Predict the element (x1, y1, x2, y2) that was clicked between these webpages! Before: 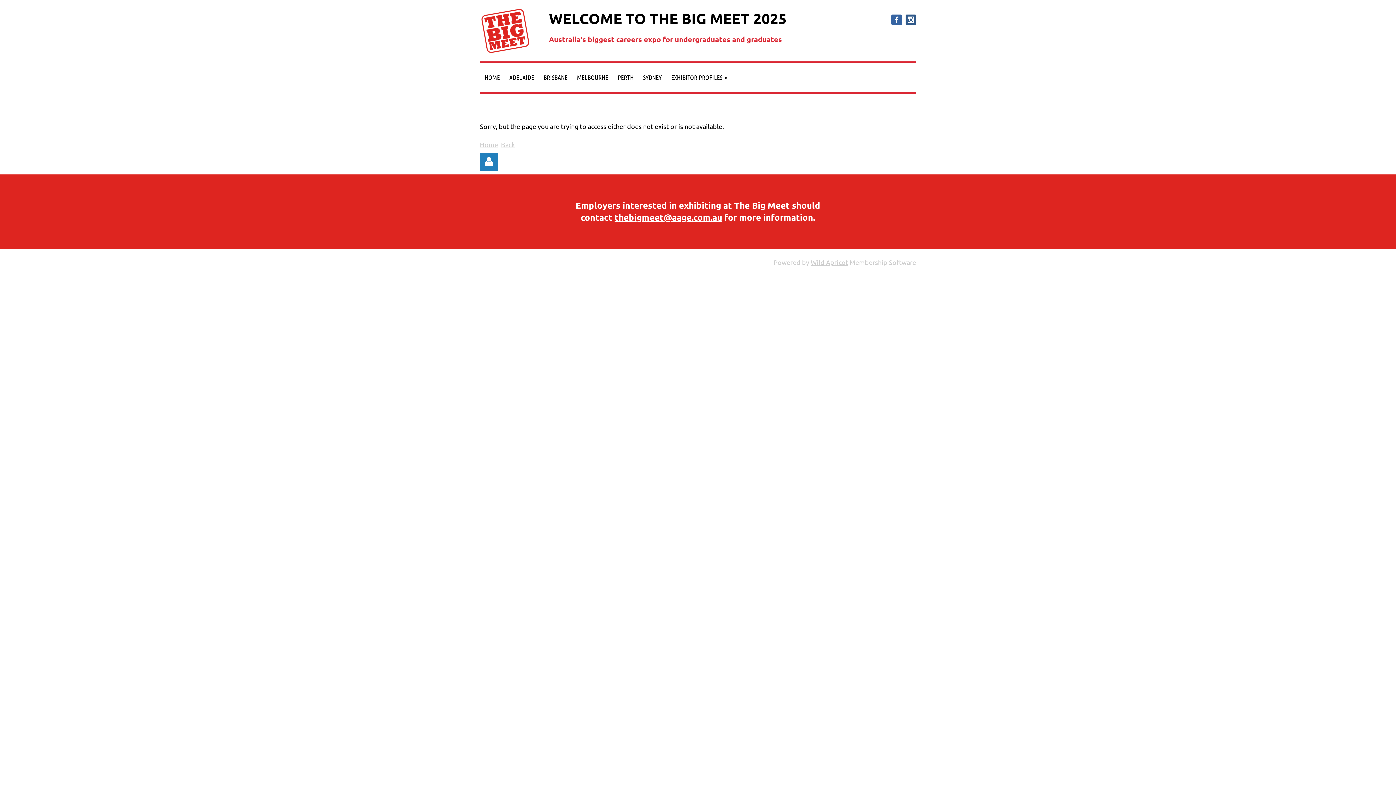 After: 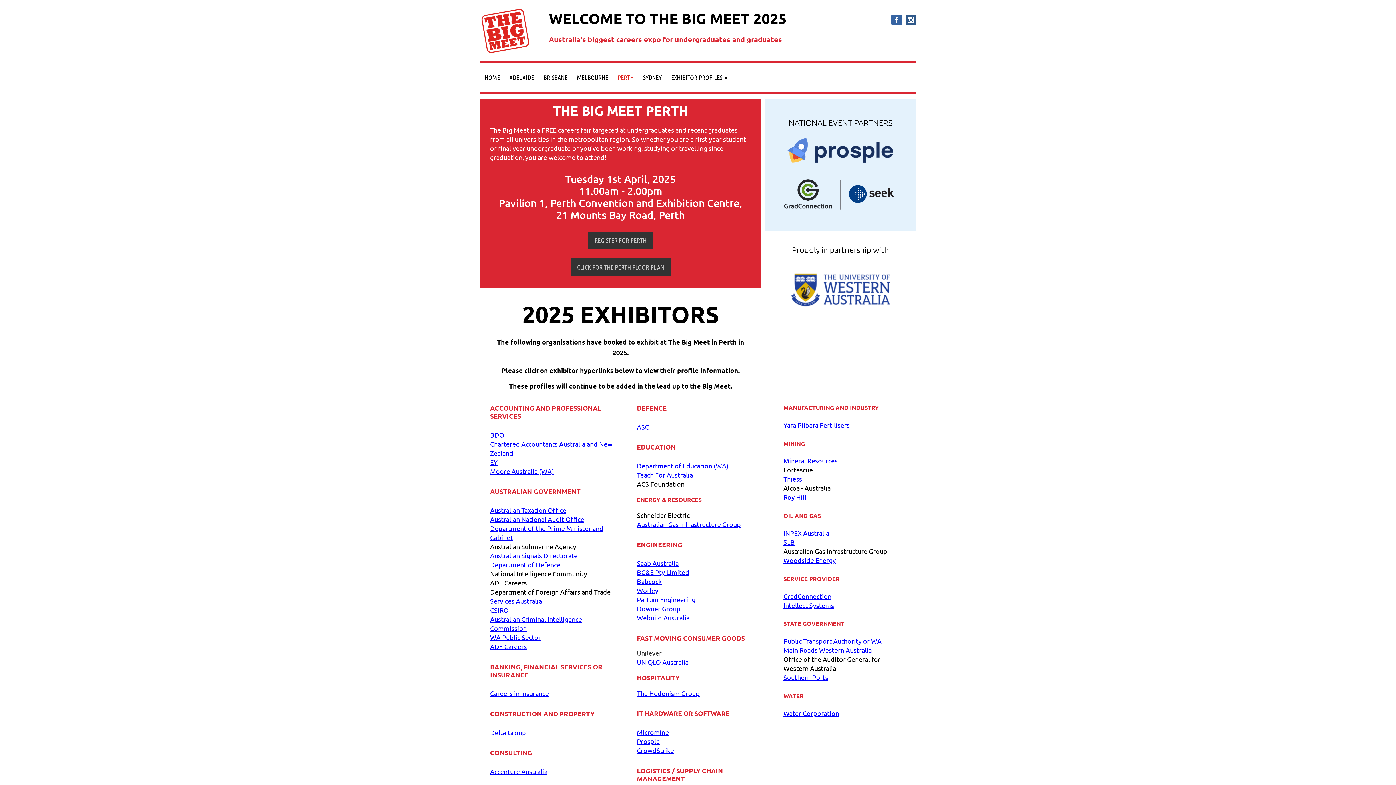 Action: bbox: (613, 63, 638, 92) label: PERTH